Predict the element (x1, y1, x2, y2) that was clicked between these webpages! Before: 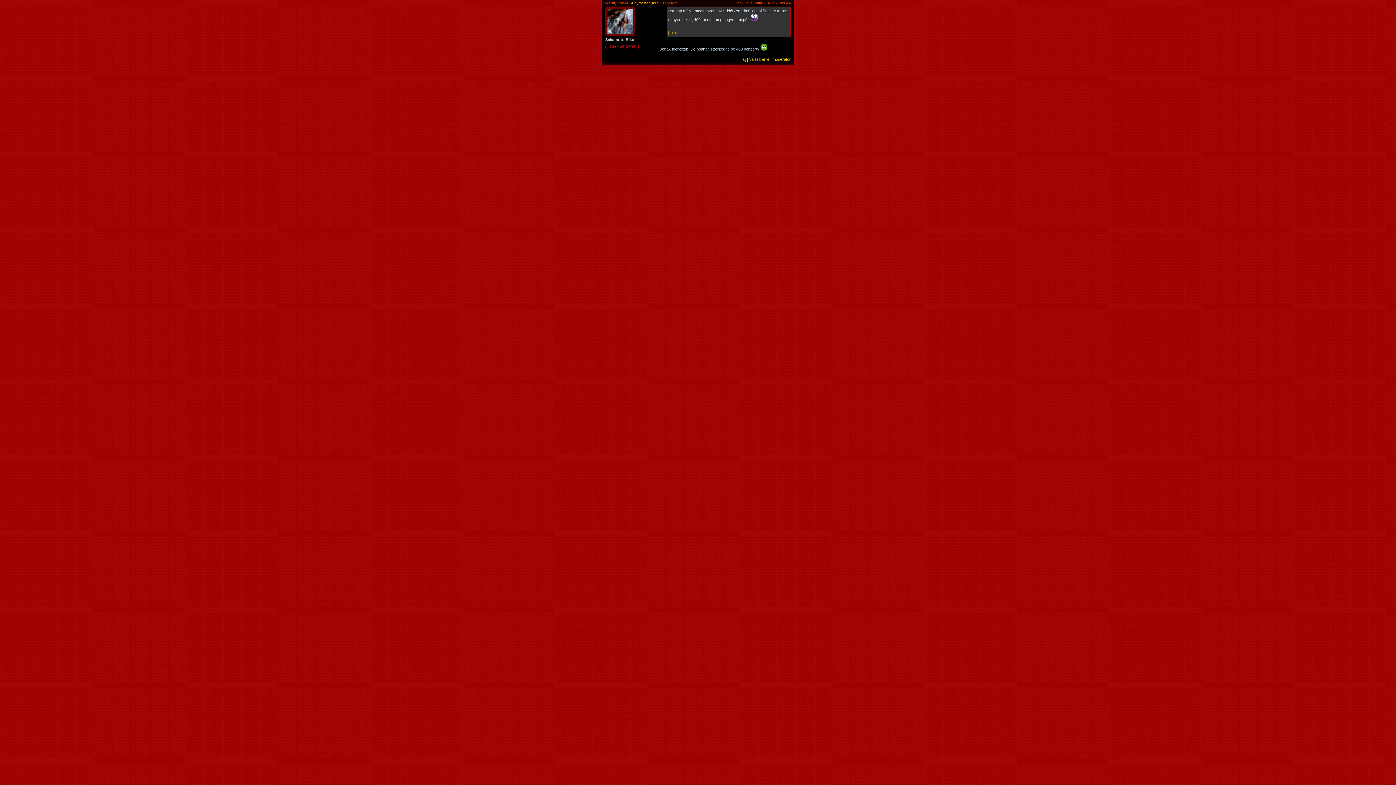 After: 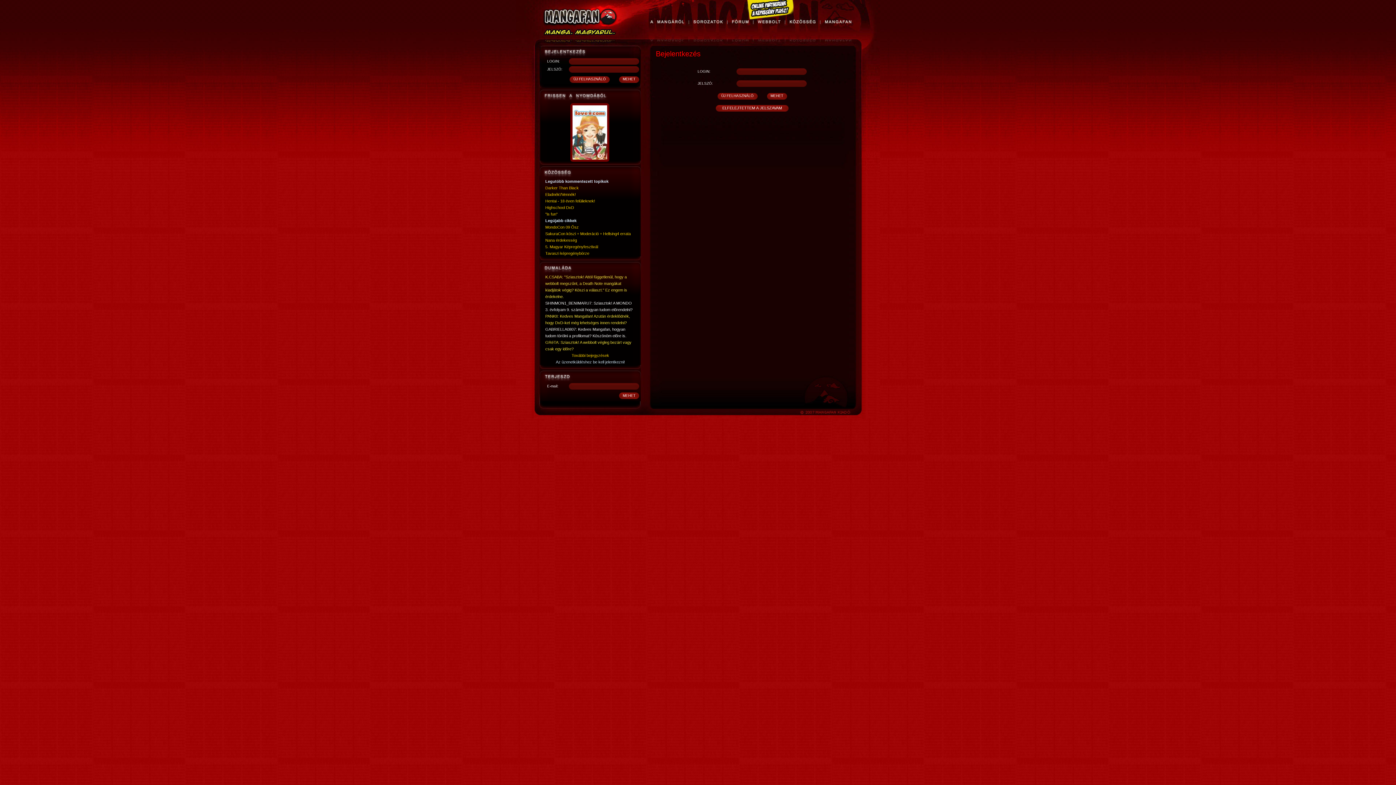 Action: bbox: (743, 57, 746, 61) label: új